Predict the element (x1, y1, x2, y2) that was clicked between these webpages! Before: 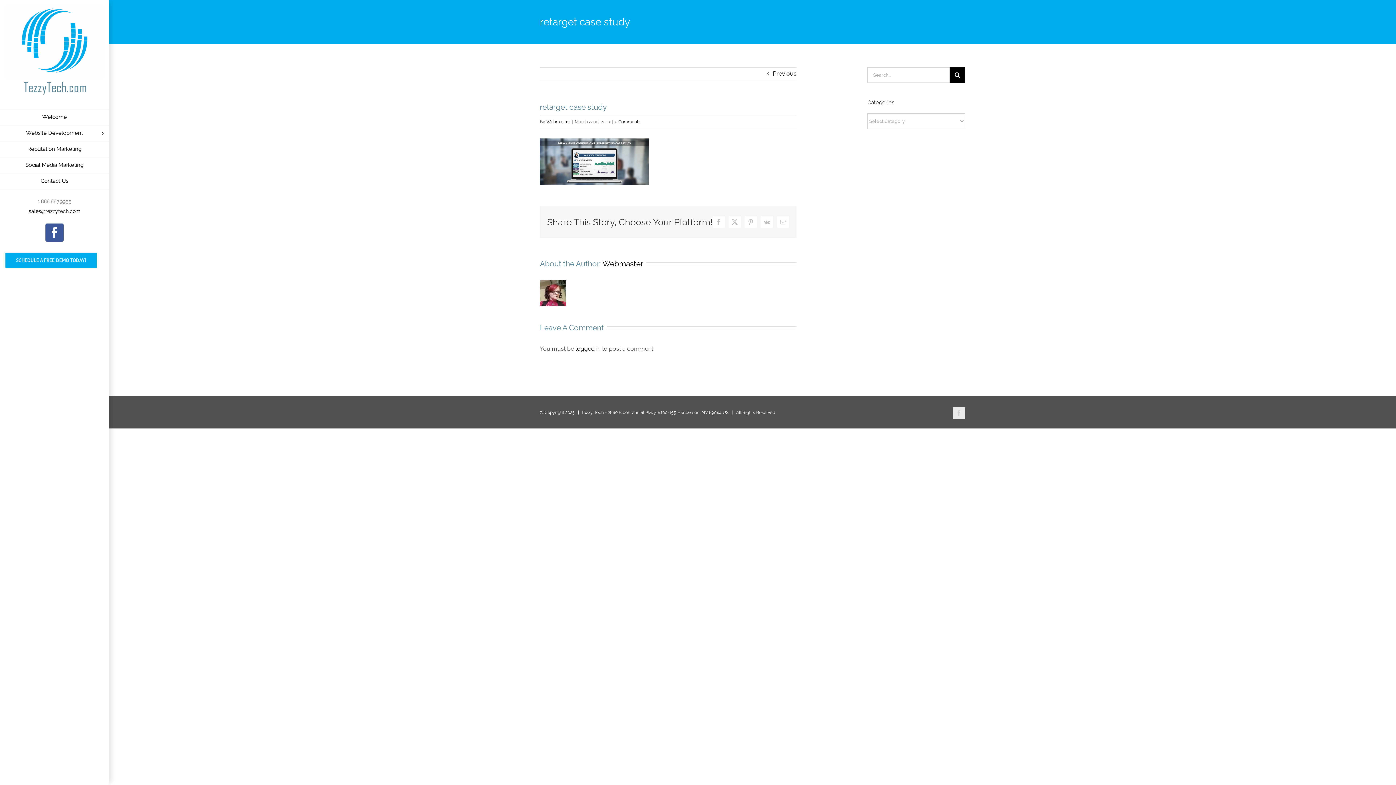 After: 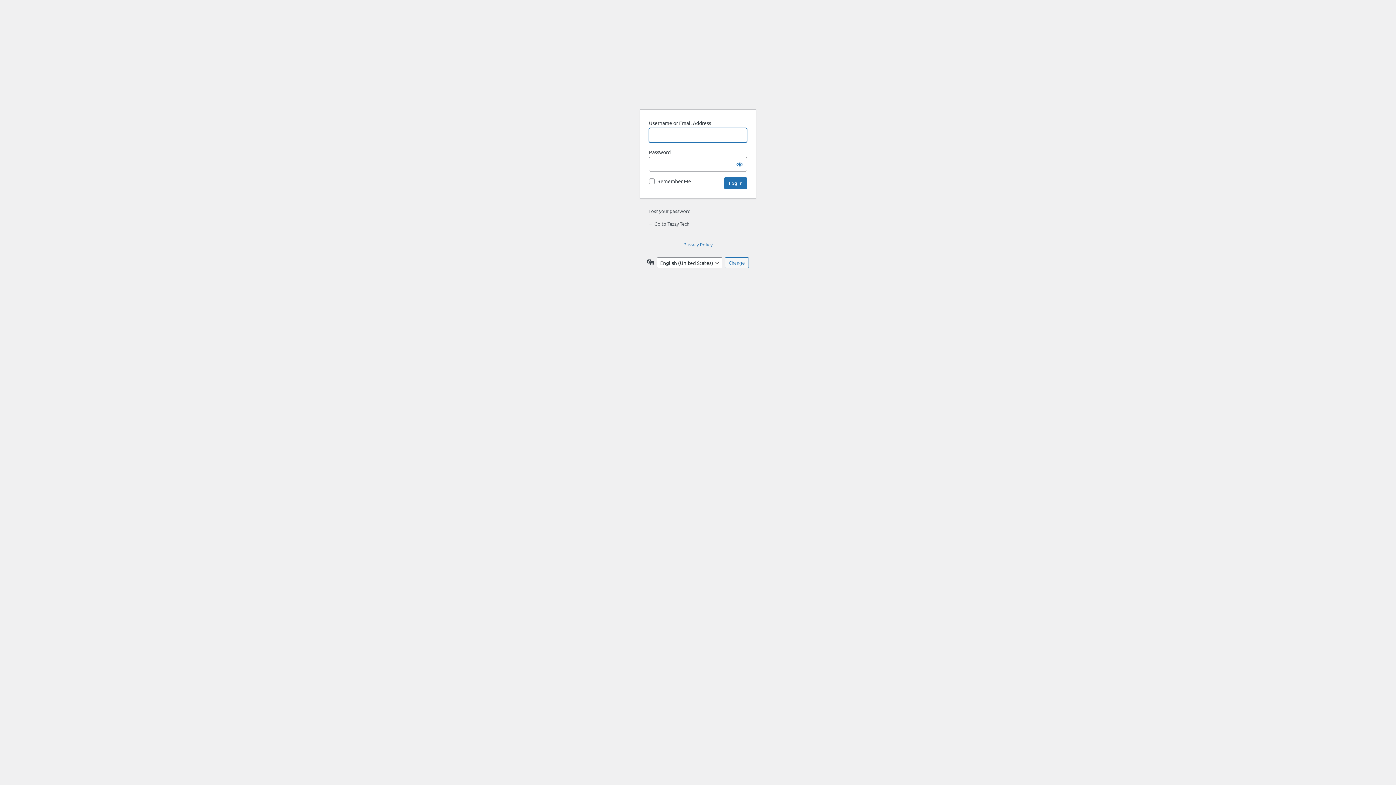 Action: bbox: (575, 345, 600, 352) label: logged in